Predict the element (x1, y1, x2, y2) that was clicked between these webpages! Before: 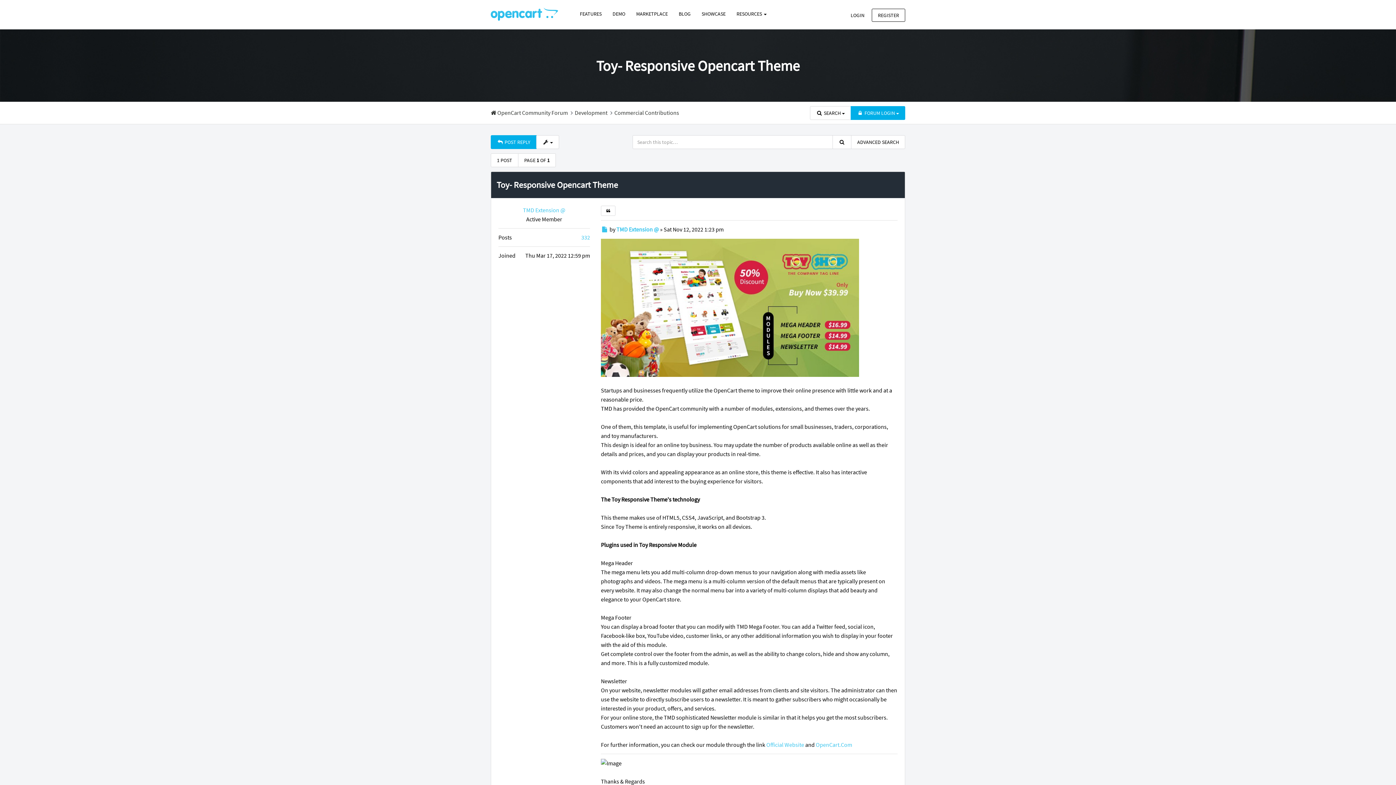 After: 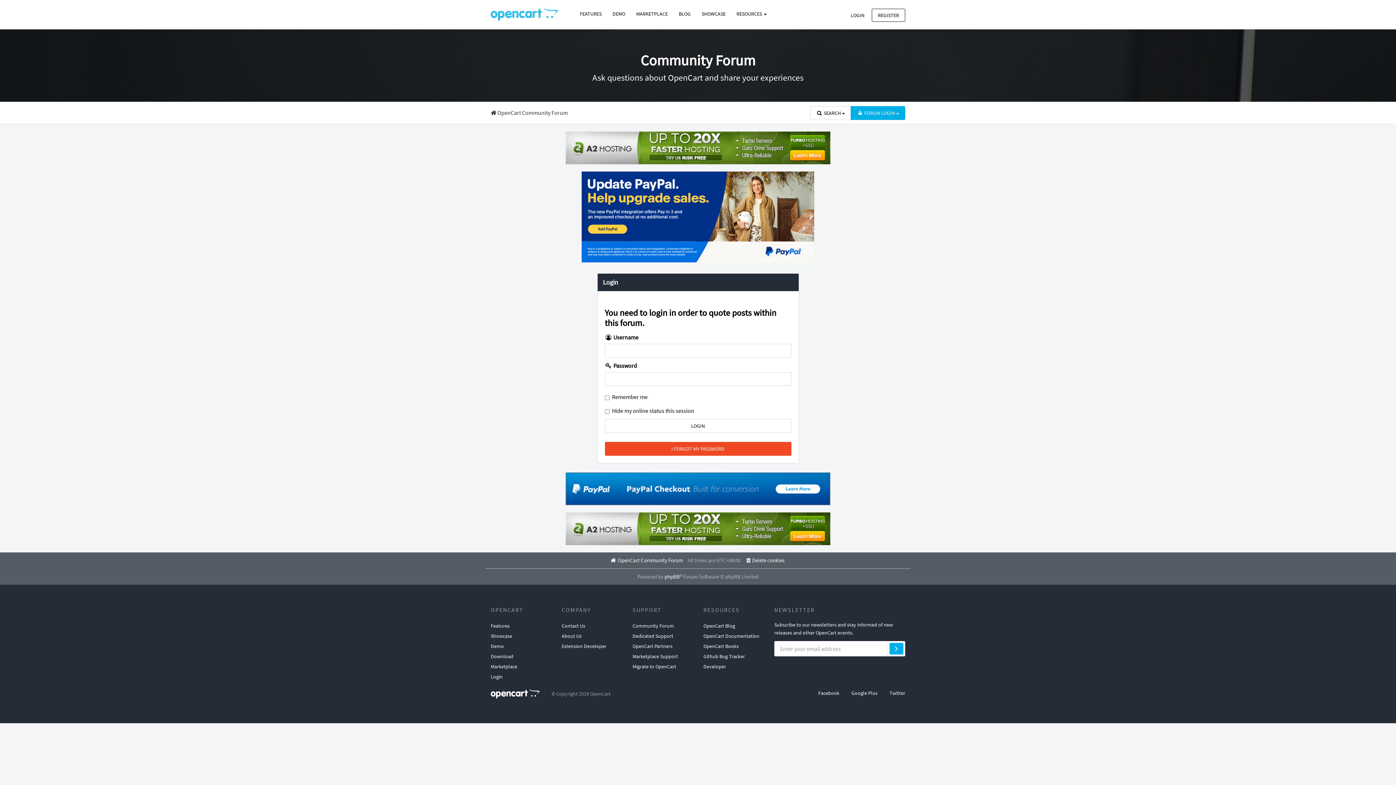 Action: bbox: (601, 205, 615, 216) label: QUOTE